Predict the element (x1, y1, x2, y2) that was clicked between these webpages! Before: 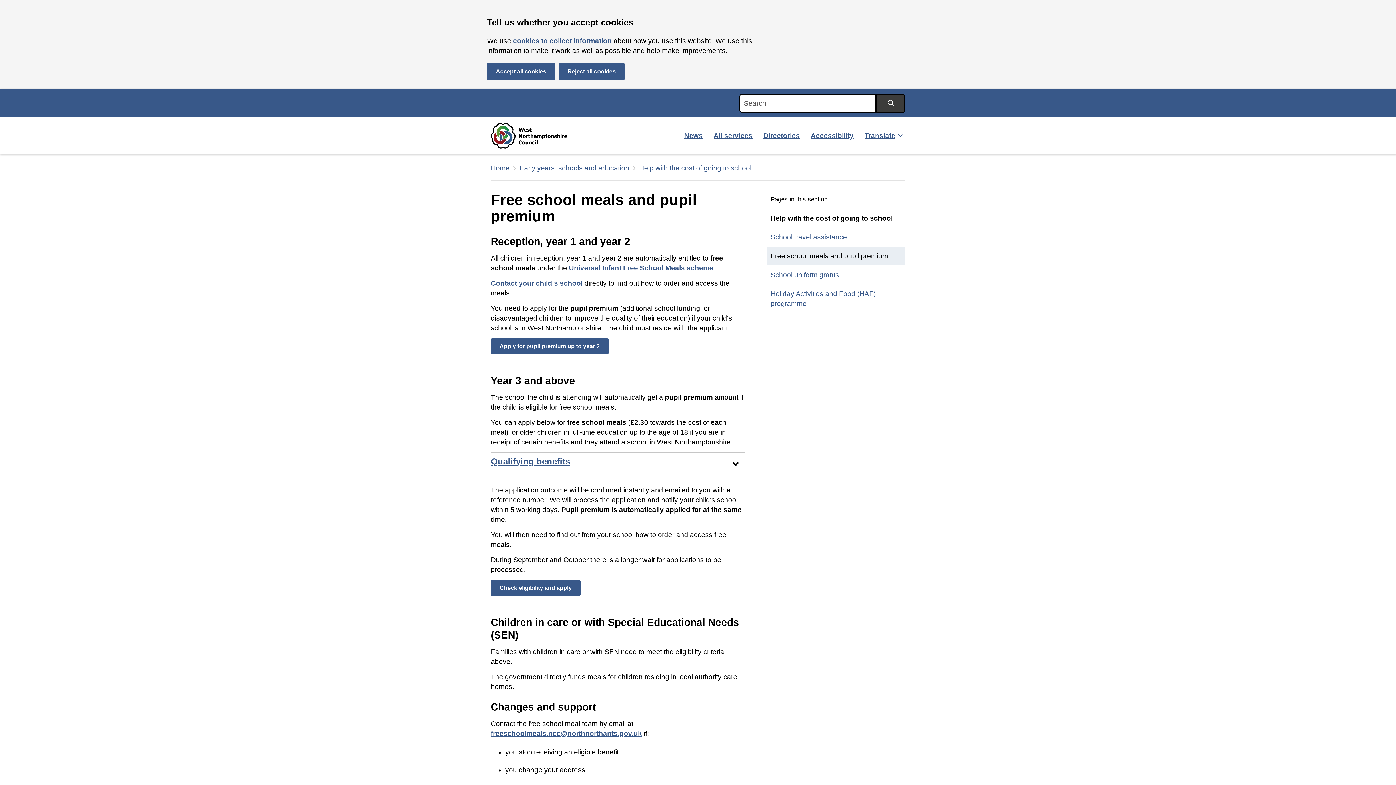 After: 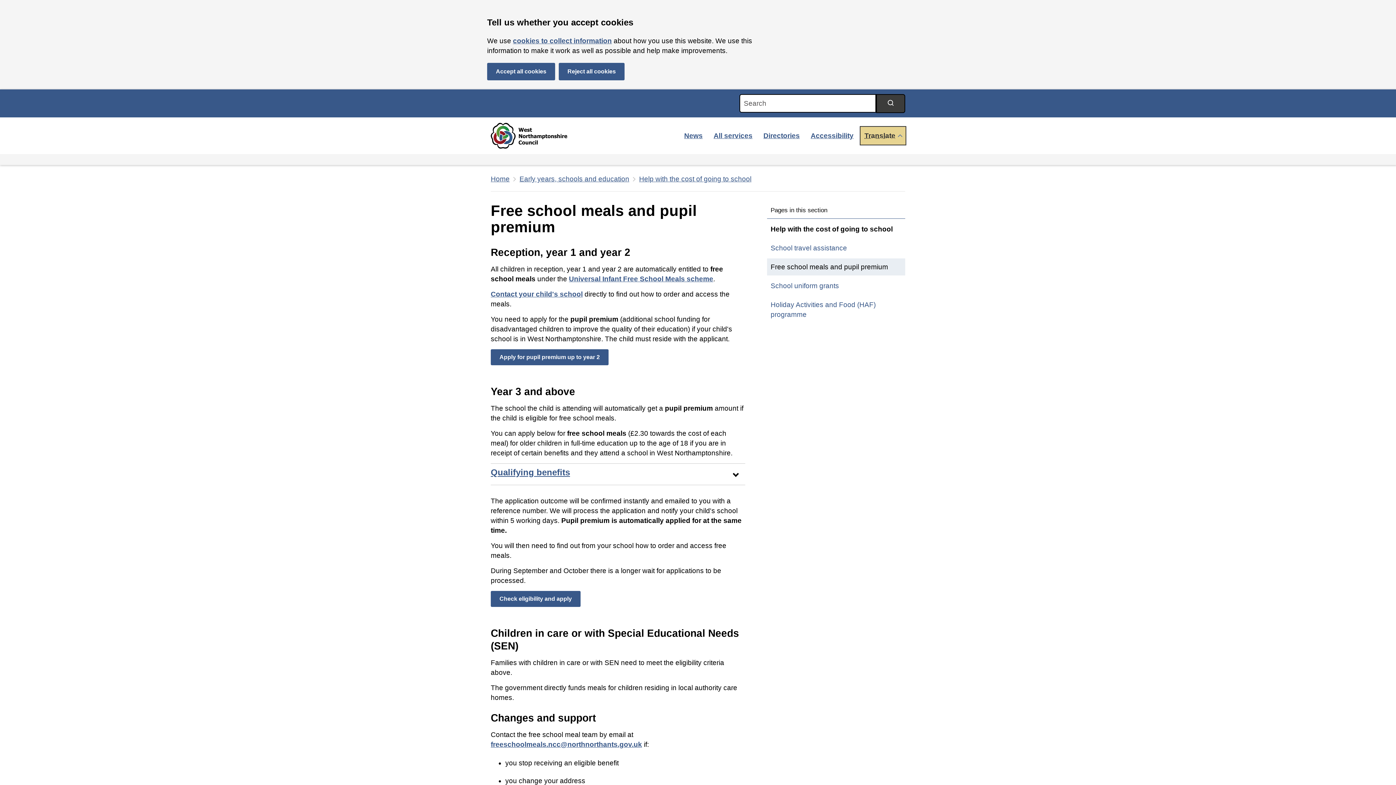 Action: bbox: (861, 127, 905, 144) label: Show translate